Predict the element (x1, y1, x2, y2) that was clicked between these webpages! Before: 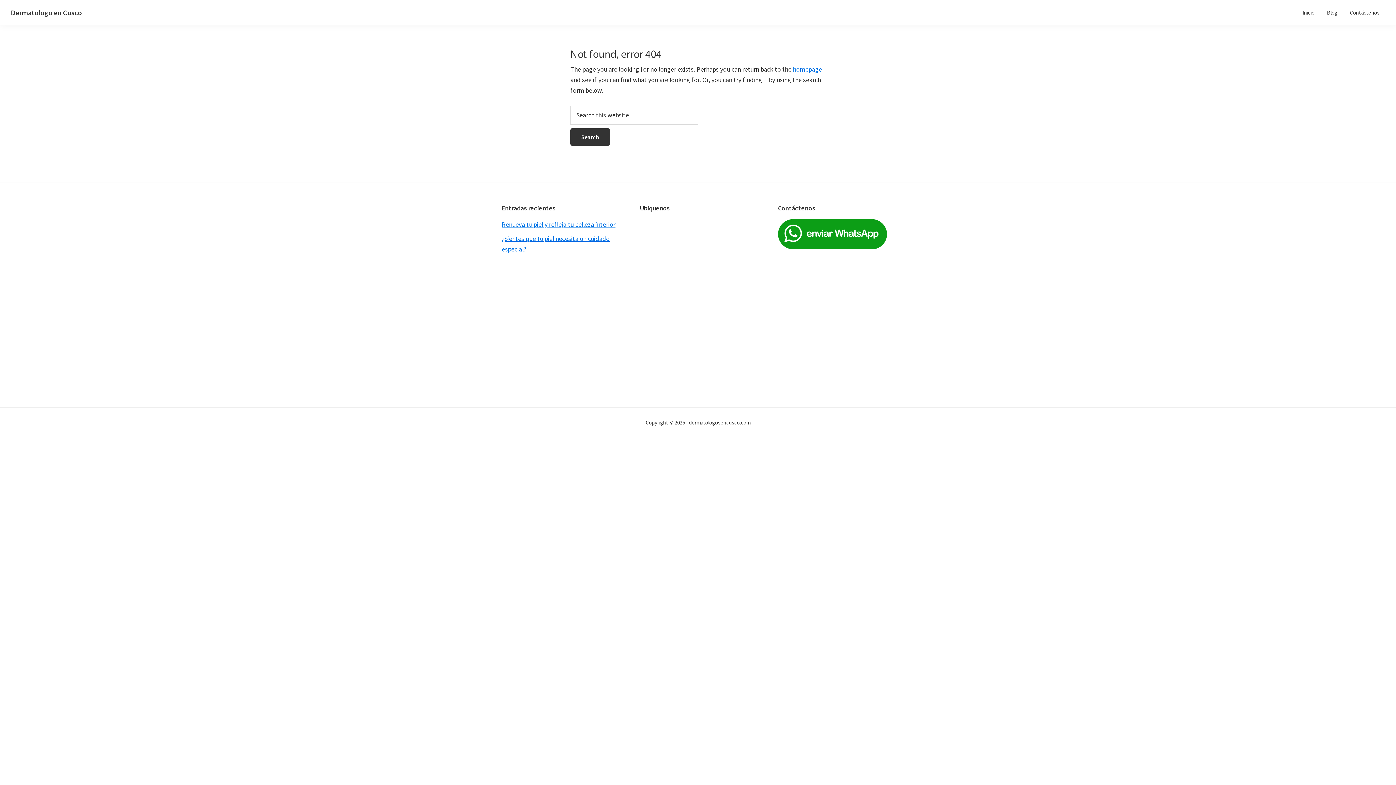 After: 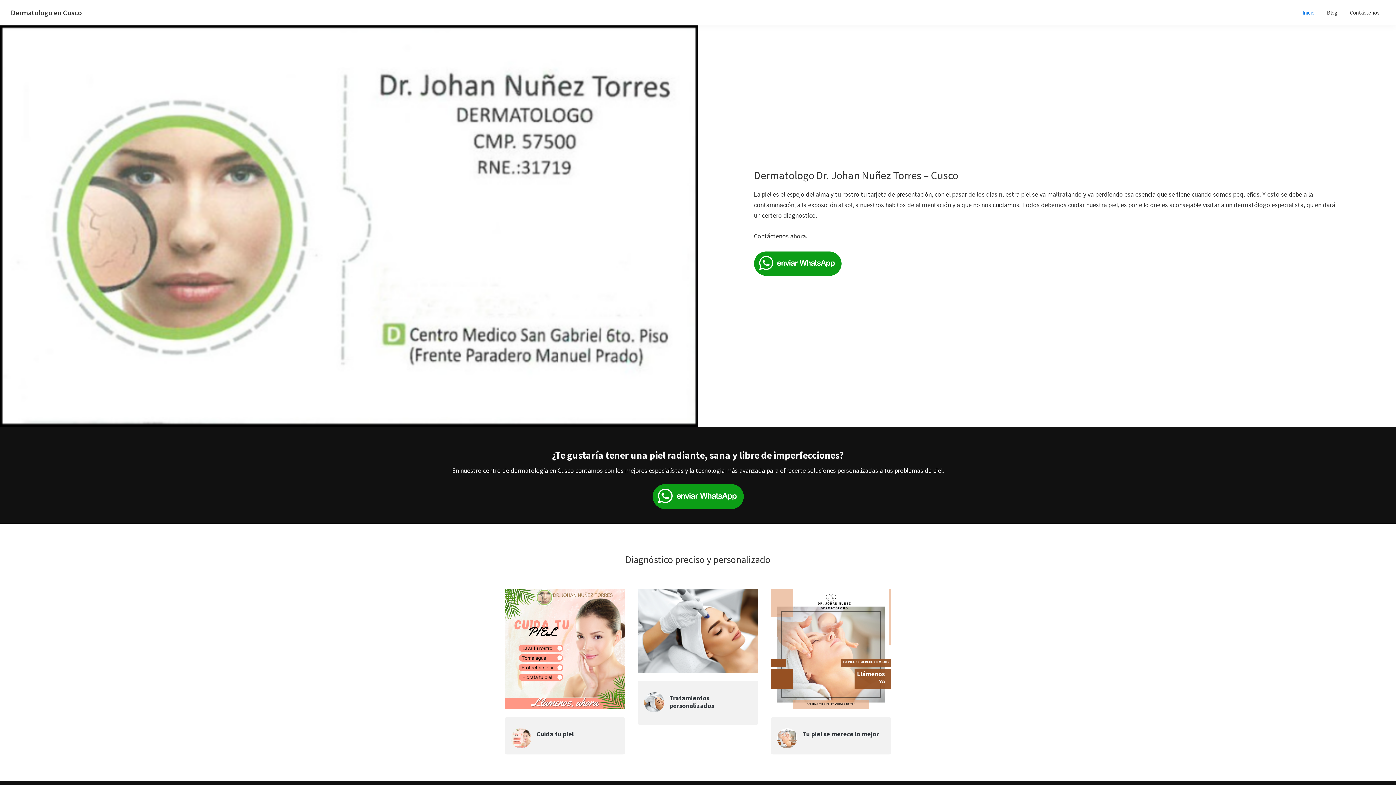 Action: bbox: (10, 8, 81, 17) label: Dermatologo en Cusco